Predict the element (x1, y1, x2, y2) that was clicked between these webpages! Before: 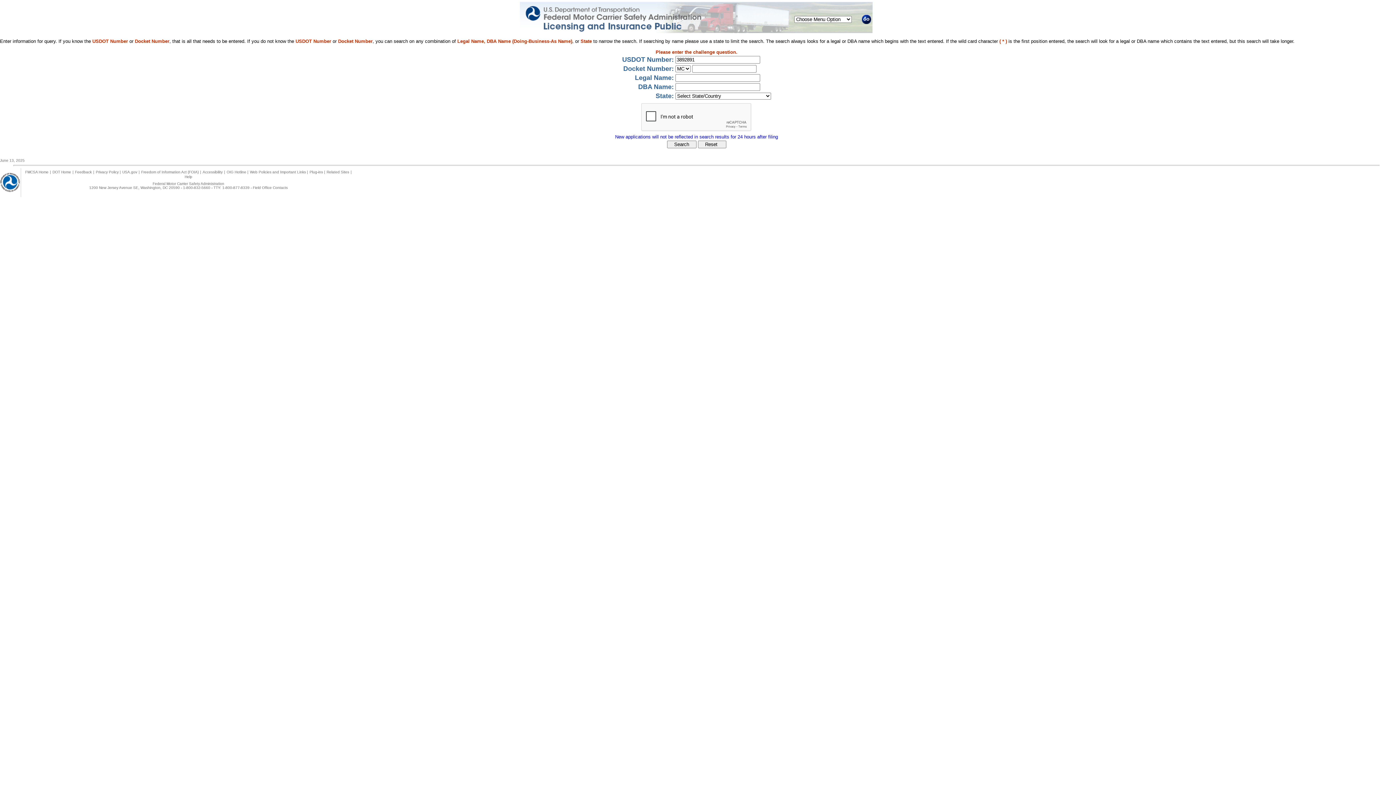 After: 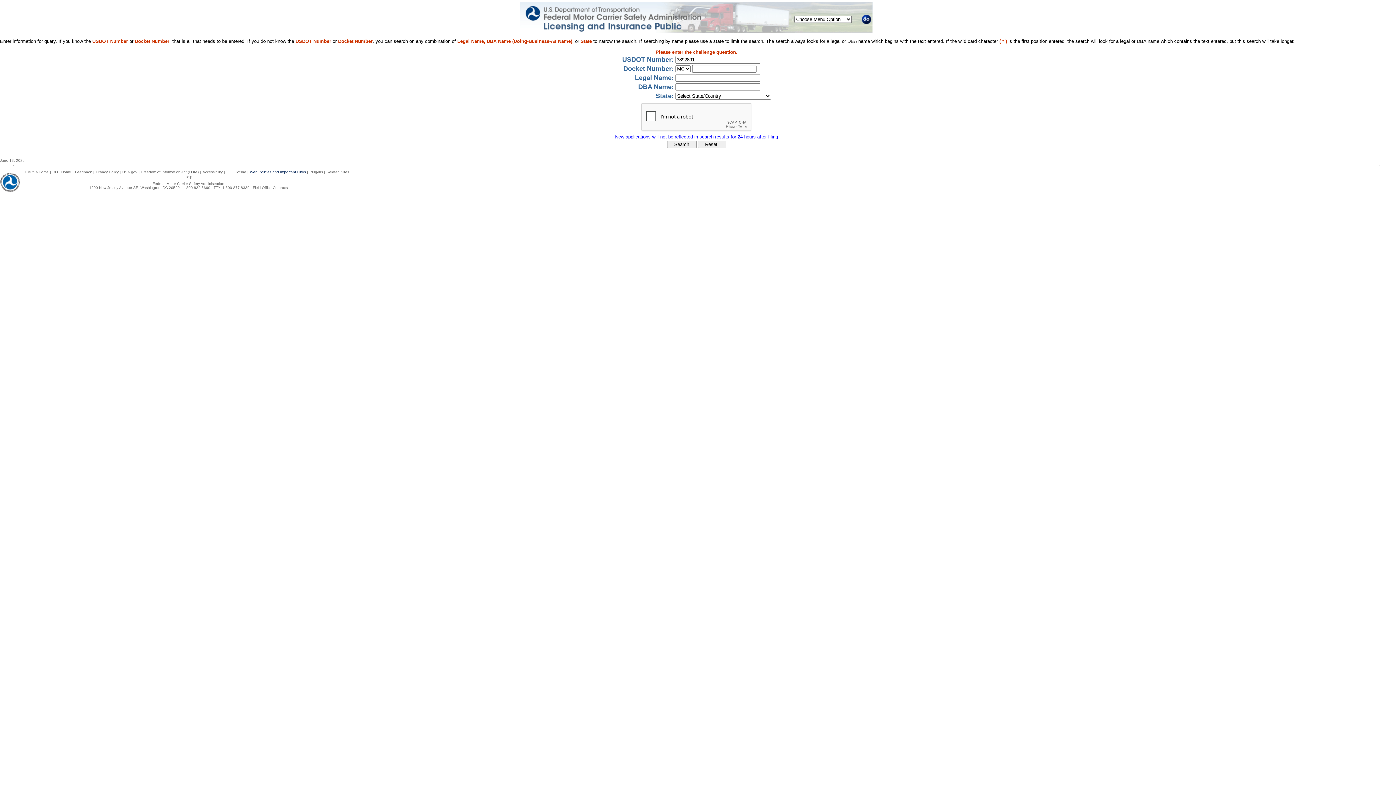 Action: label: Web Policies and Important Links  bbox: (250, 170, 307, 174)